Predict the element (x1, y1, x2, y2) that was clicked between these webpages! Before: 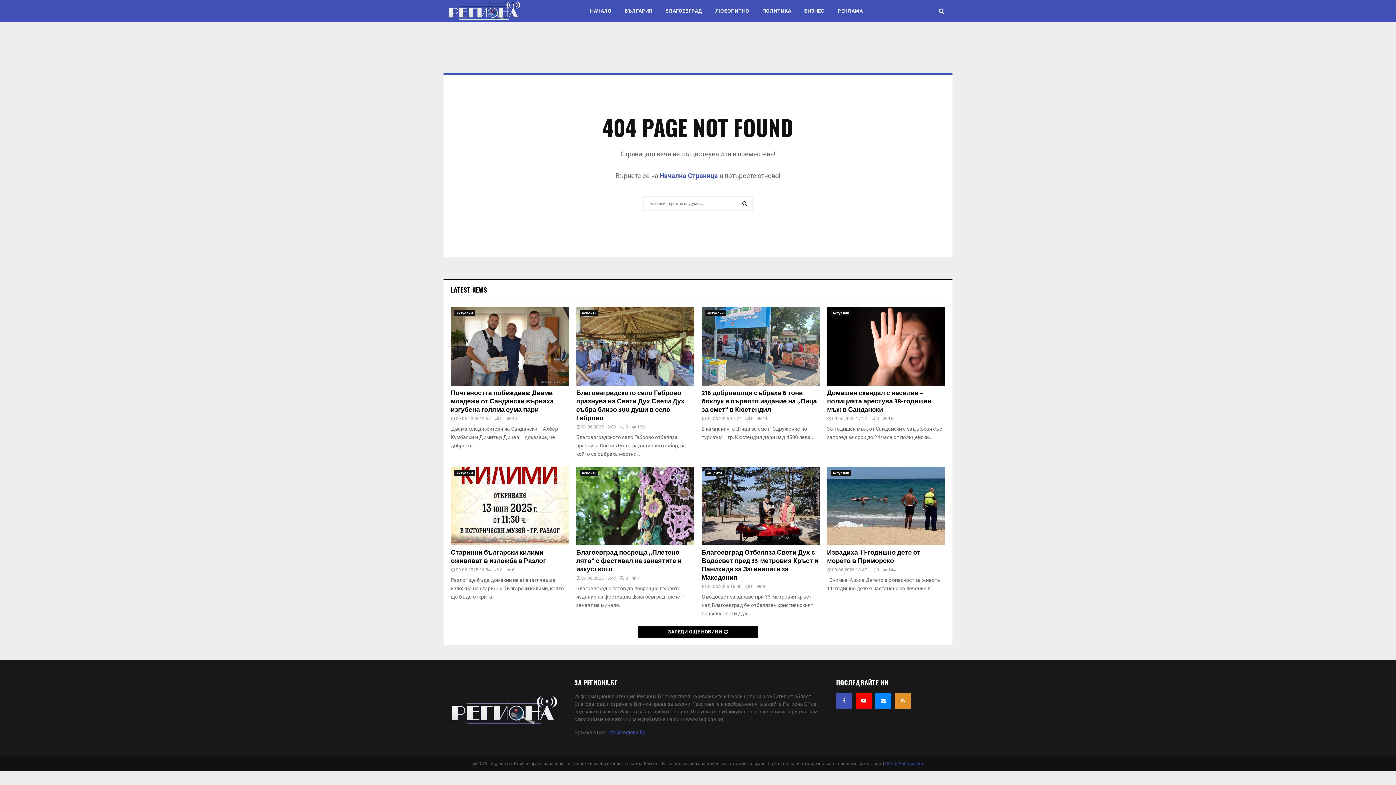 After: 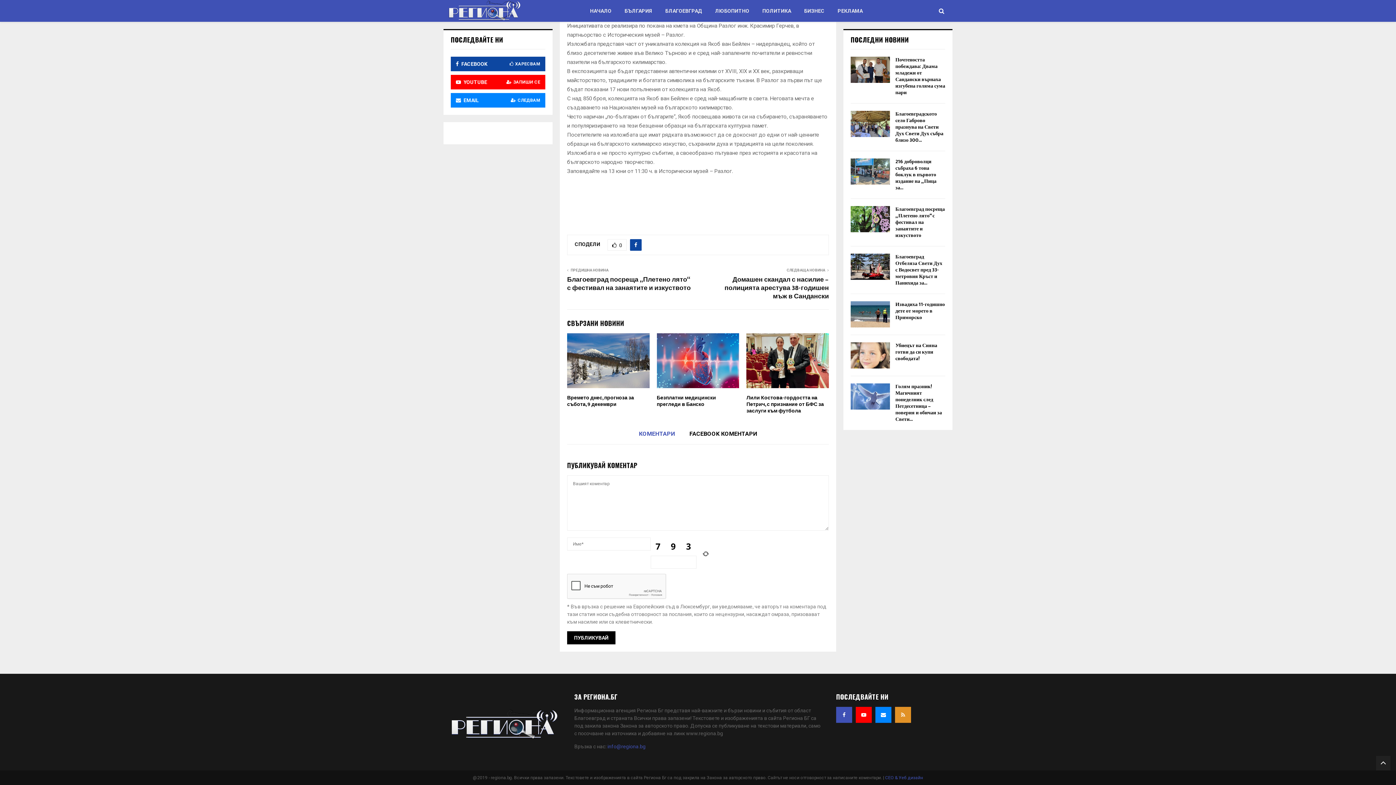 Action: label: 0 bbox: (494, 567, 502, 572)